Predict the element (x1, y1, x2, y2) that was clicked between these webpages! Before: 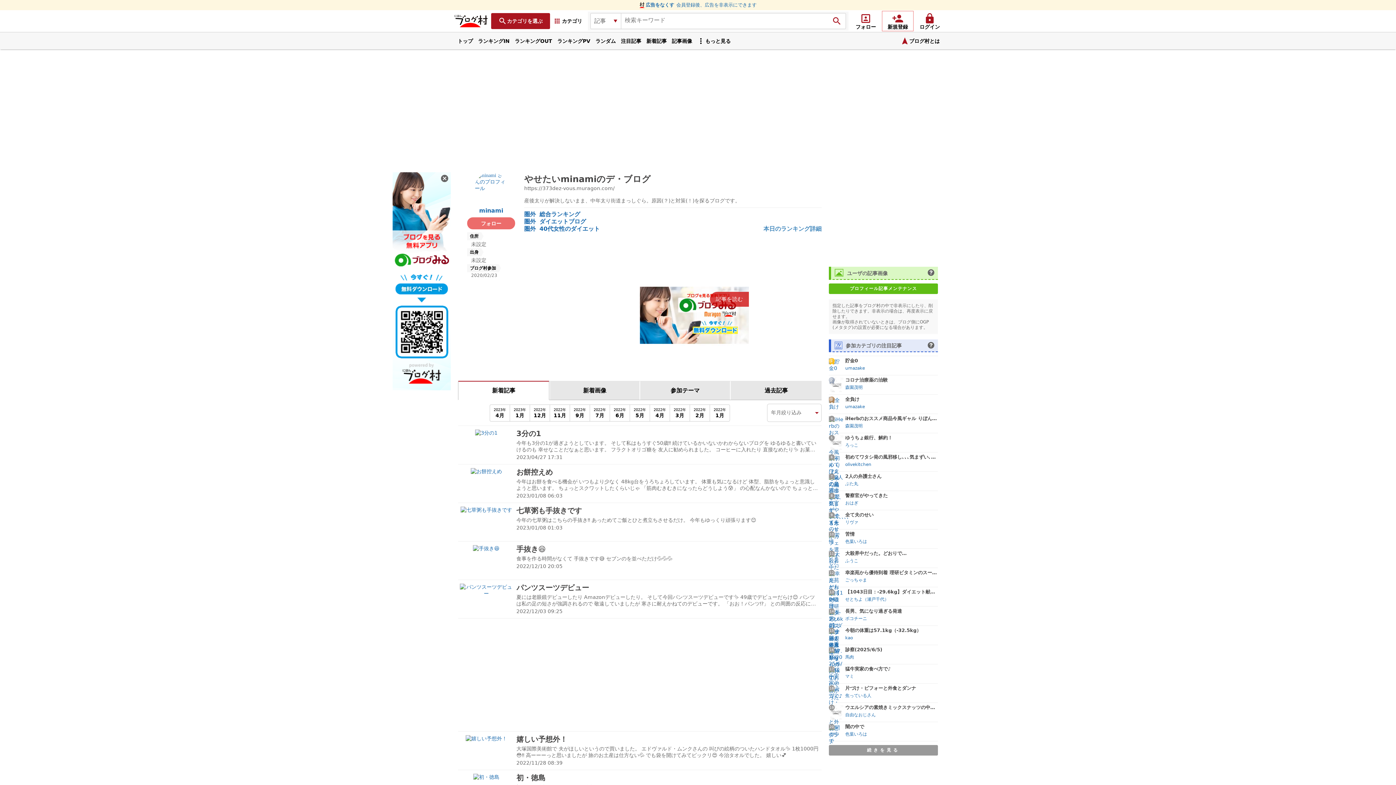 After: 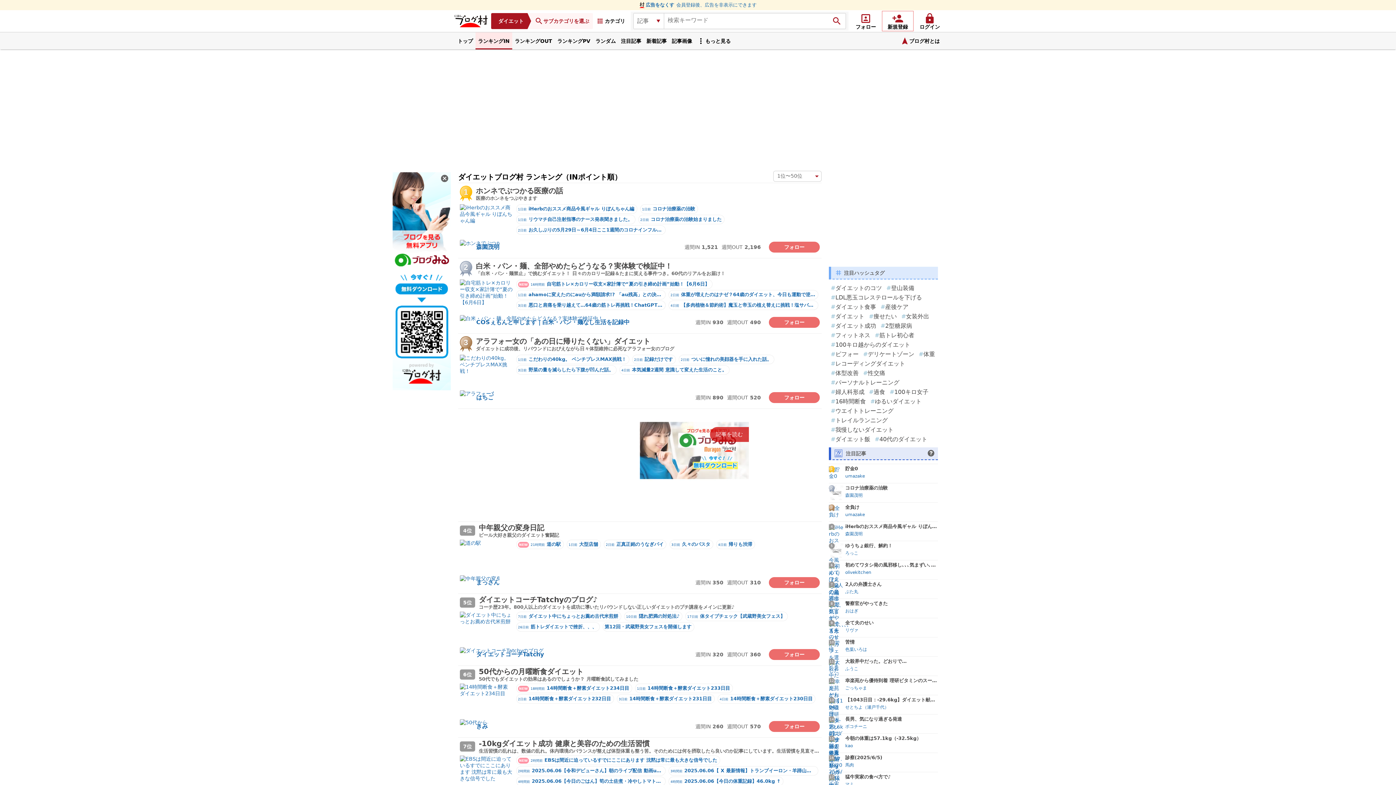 Action: label: ダイエットブログ bbox: (539, 218, 586, 225)